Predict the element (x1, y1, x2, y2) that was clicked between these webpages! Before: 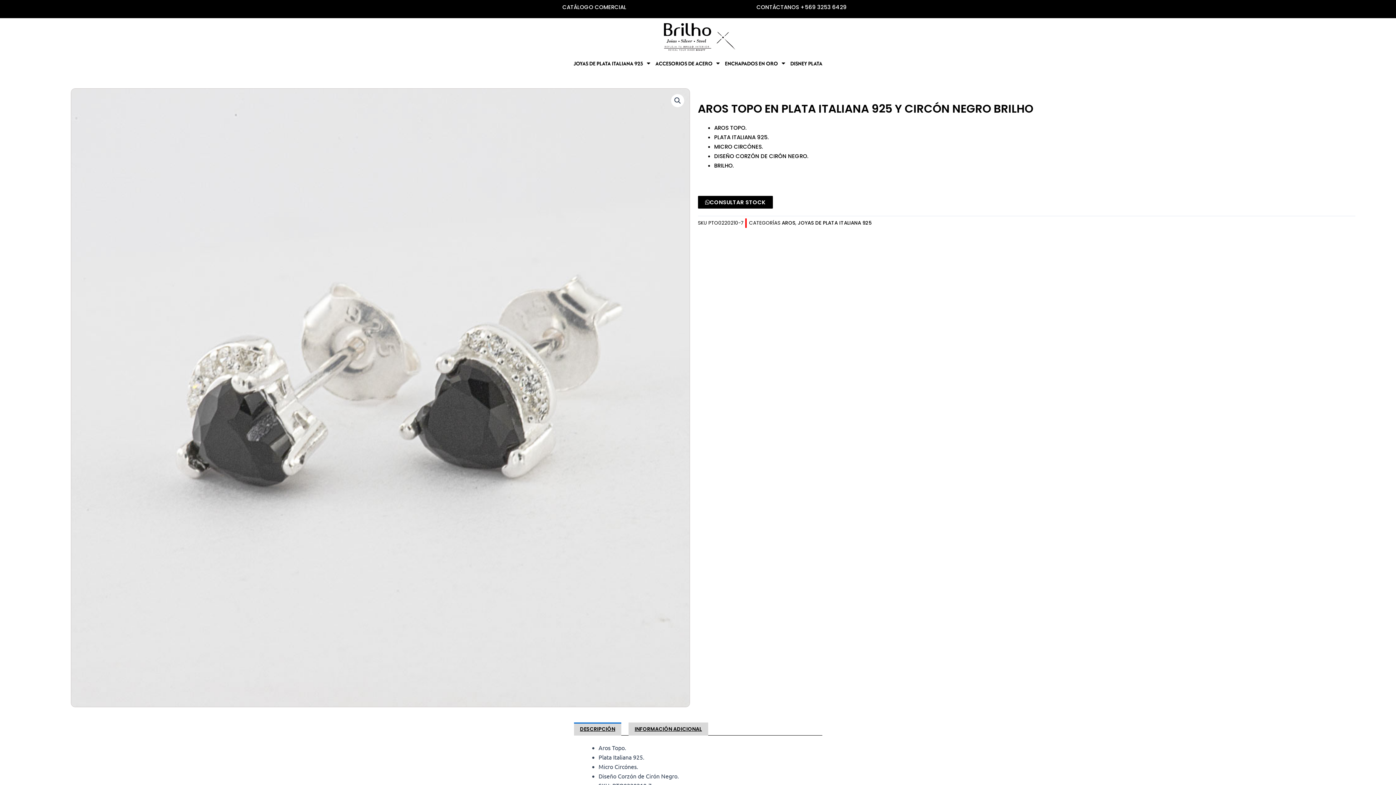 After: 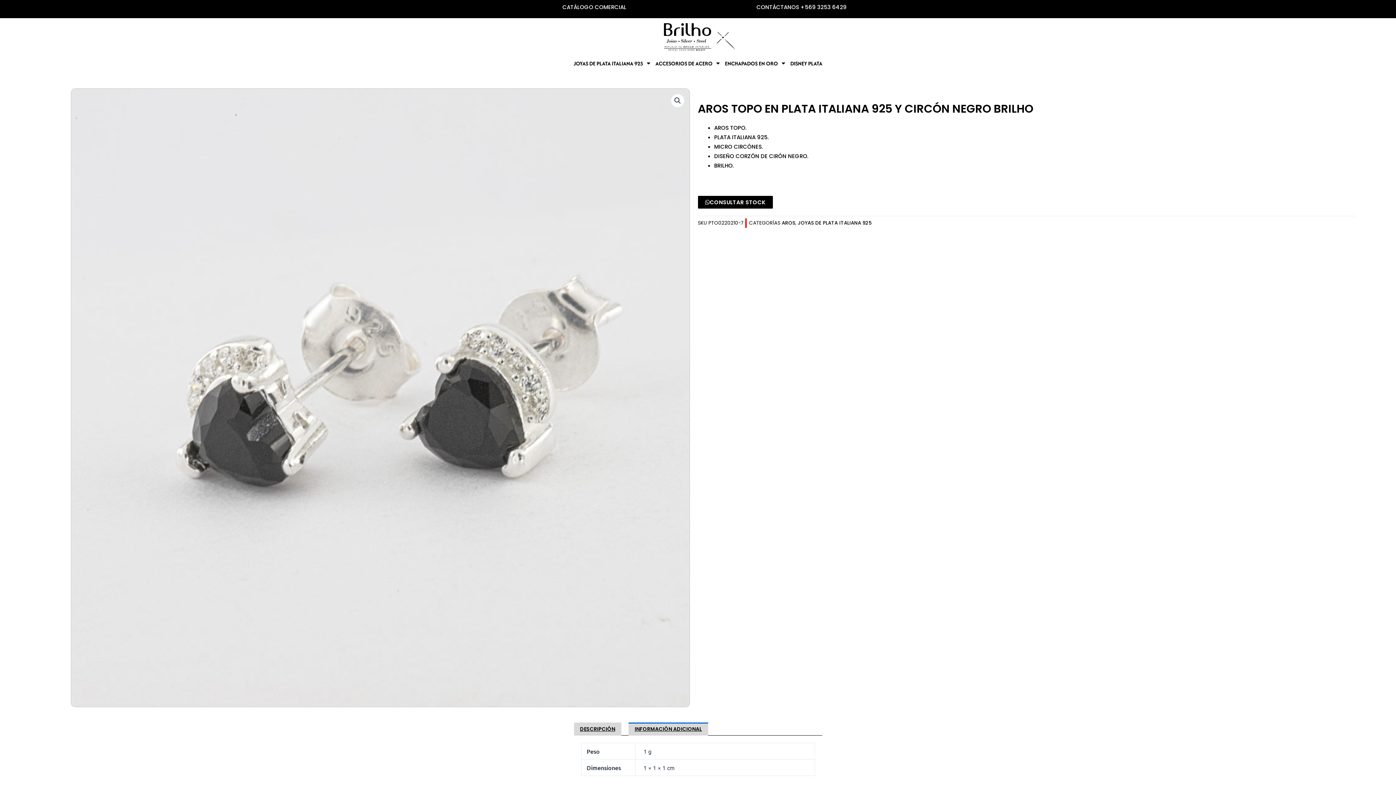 Action: label: INFORMACIÓN ADICIONAL bbox: (628, 722, 708, 736)